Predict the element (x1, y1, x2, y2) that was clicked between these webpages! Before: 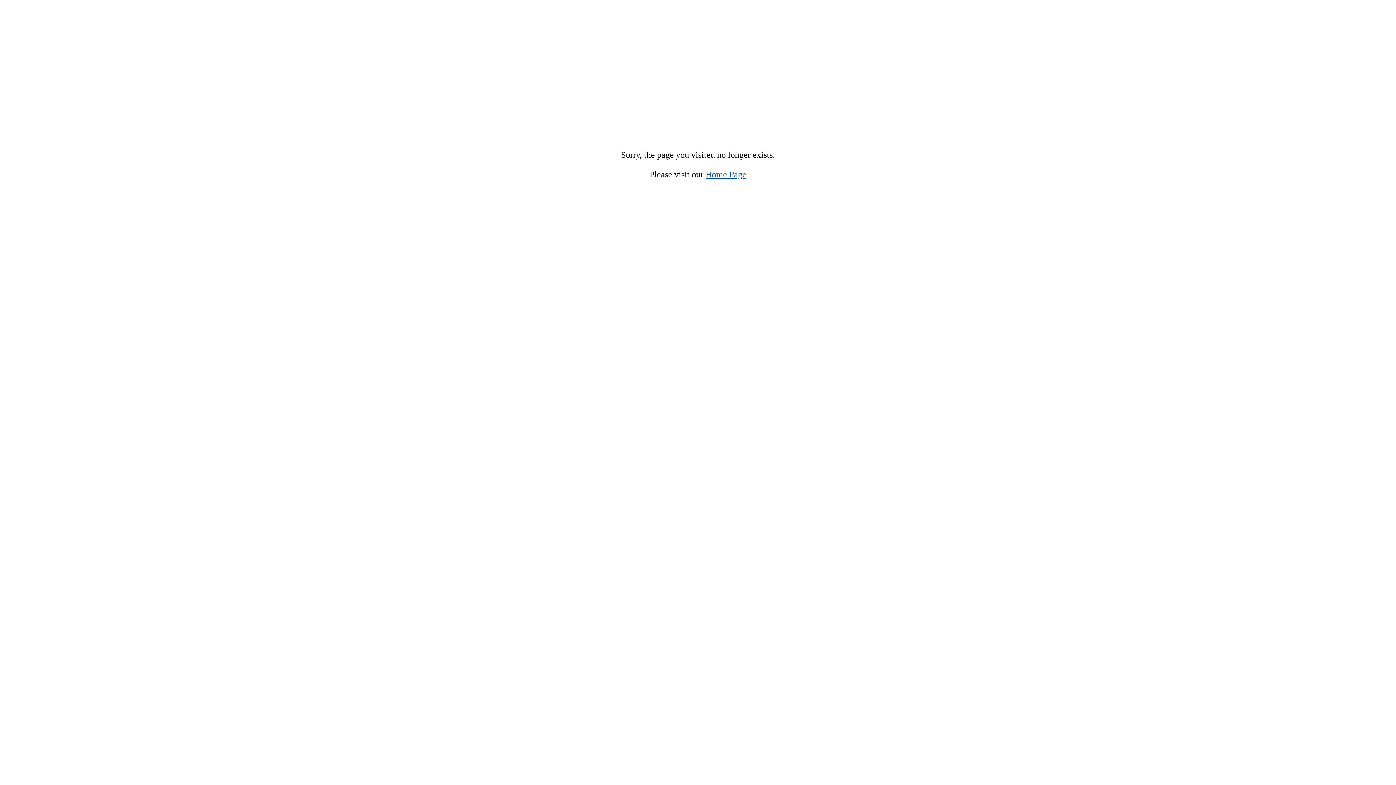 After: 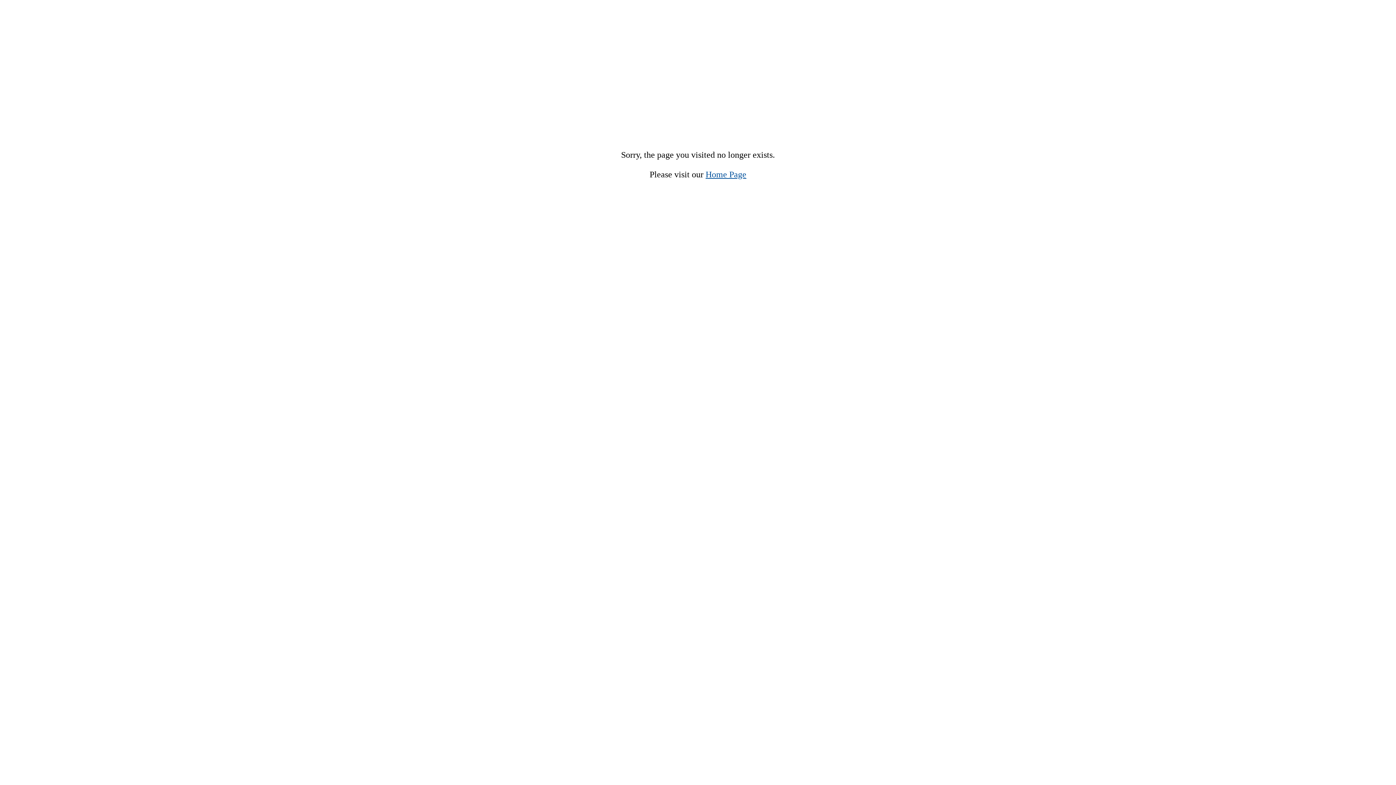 Action: bbox: (705, 169, 746, 179) label: Home Page